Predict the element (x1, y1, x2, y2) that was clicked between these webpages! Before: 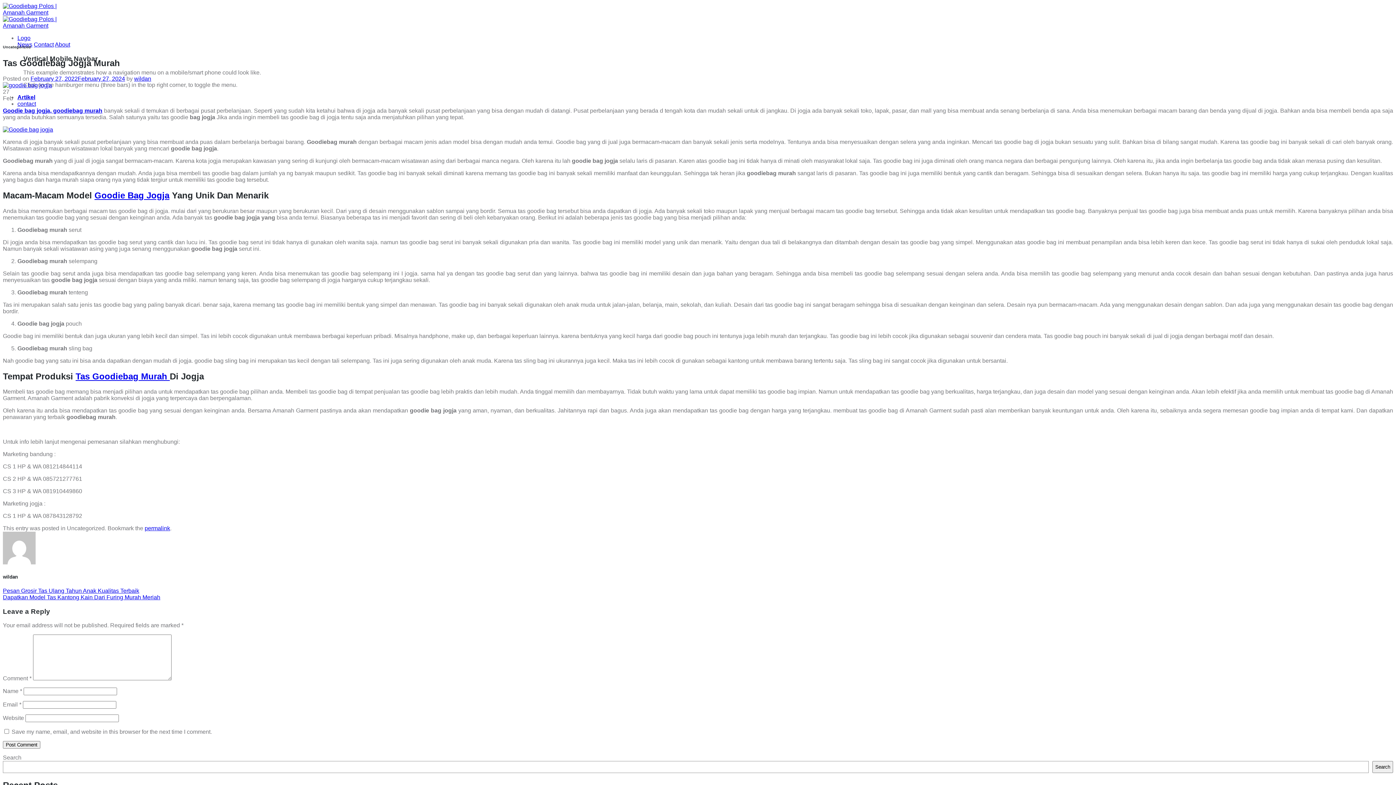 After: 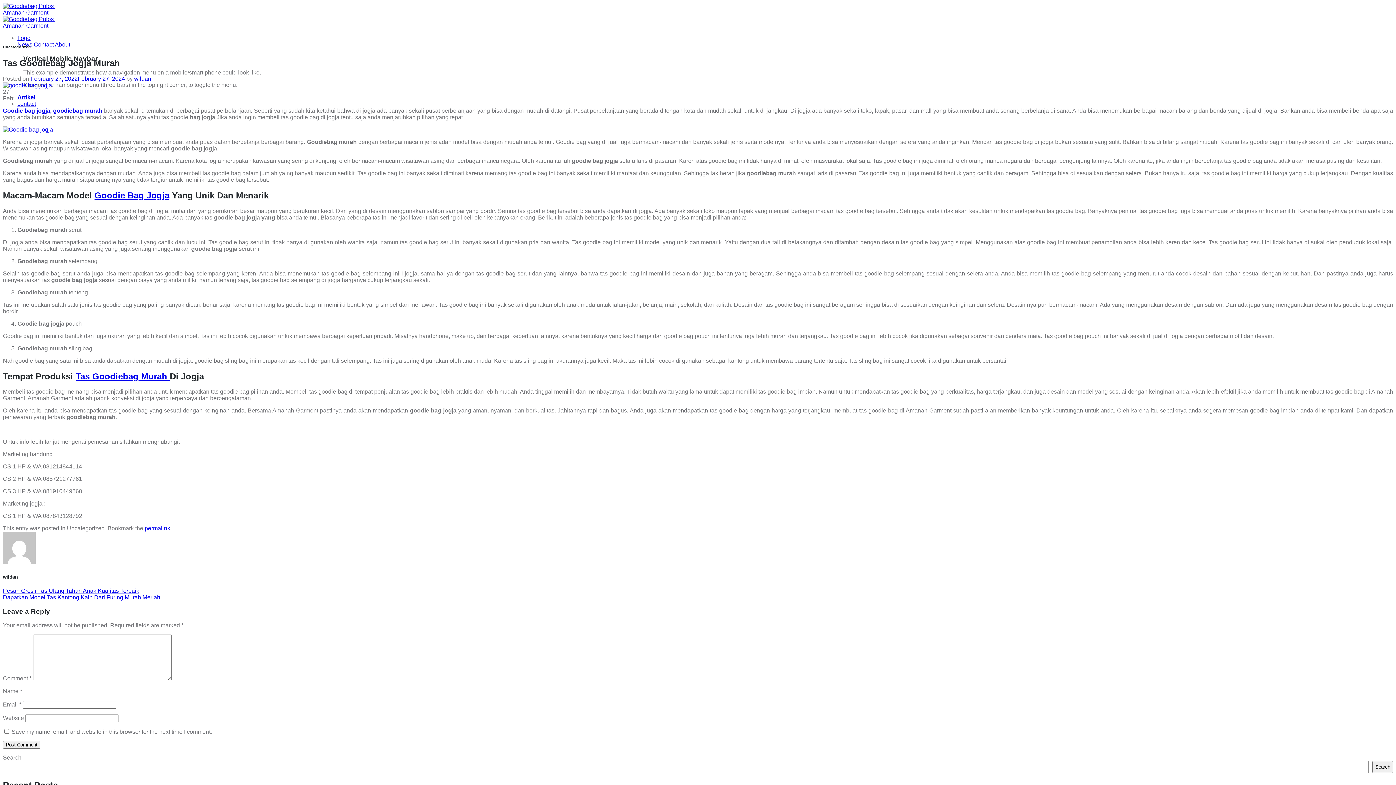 Action: label: Logo bbox: (17, 34, 30, 41)